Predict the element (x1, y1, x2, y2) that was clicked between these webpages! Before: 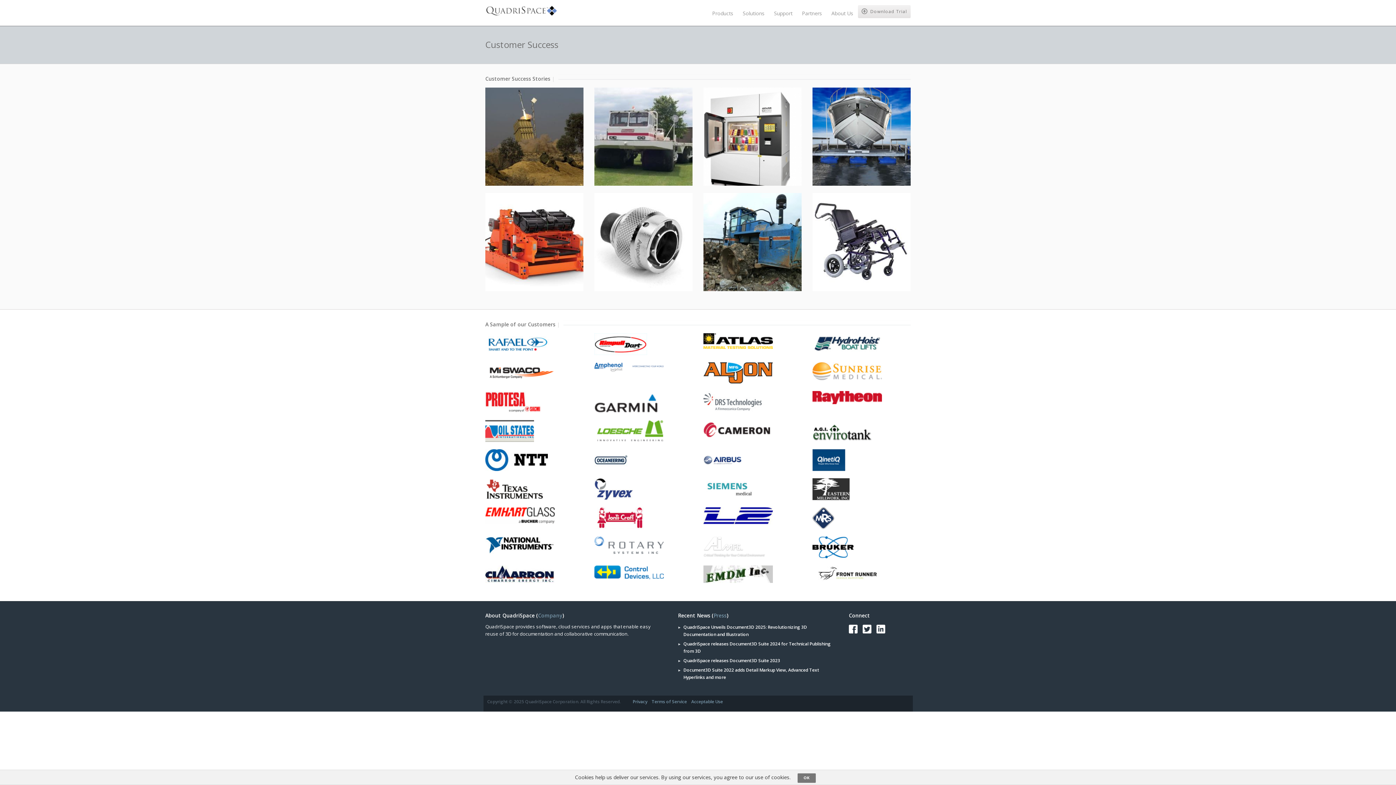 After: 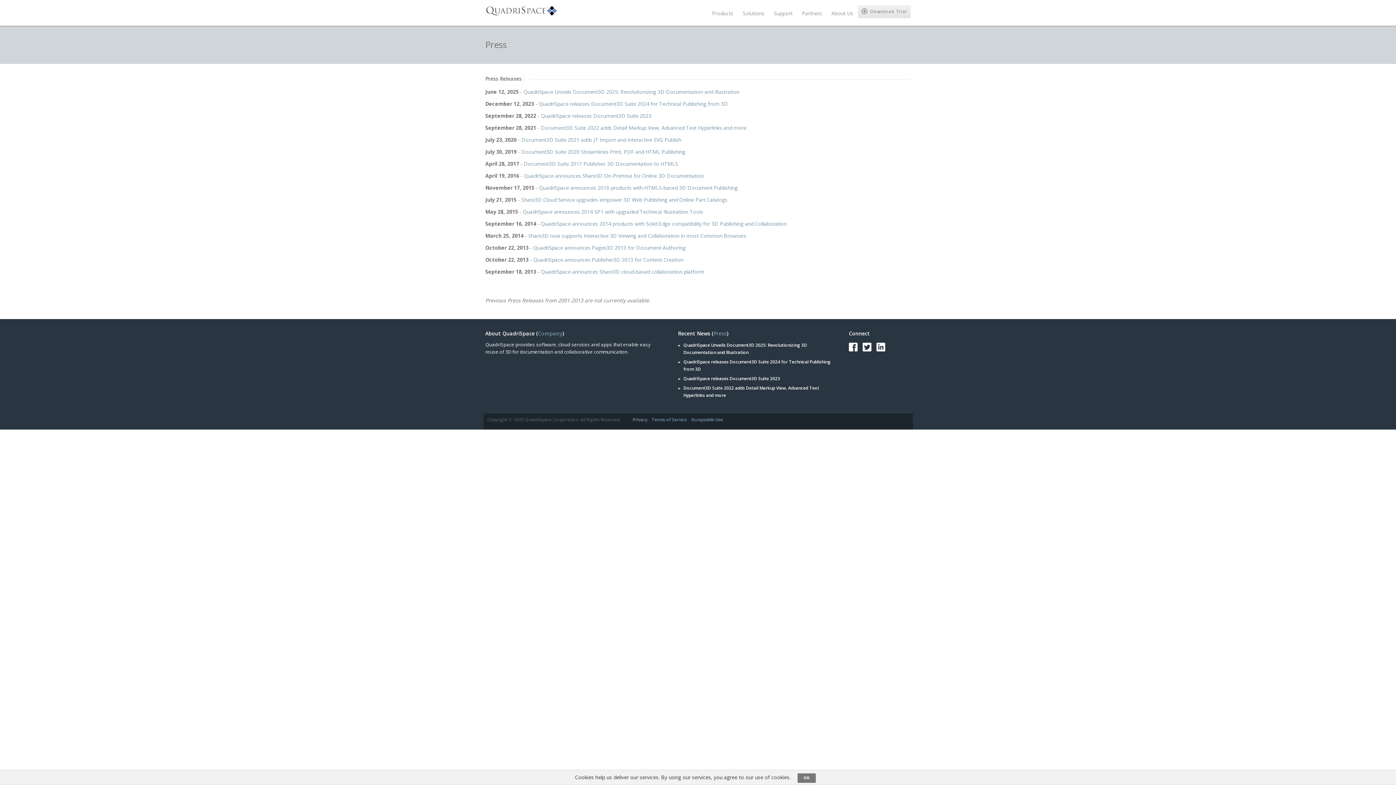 Action: bbox: (713, 612, 726, 619) label: Press